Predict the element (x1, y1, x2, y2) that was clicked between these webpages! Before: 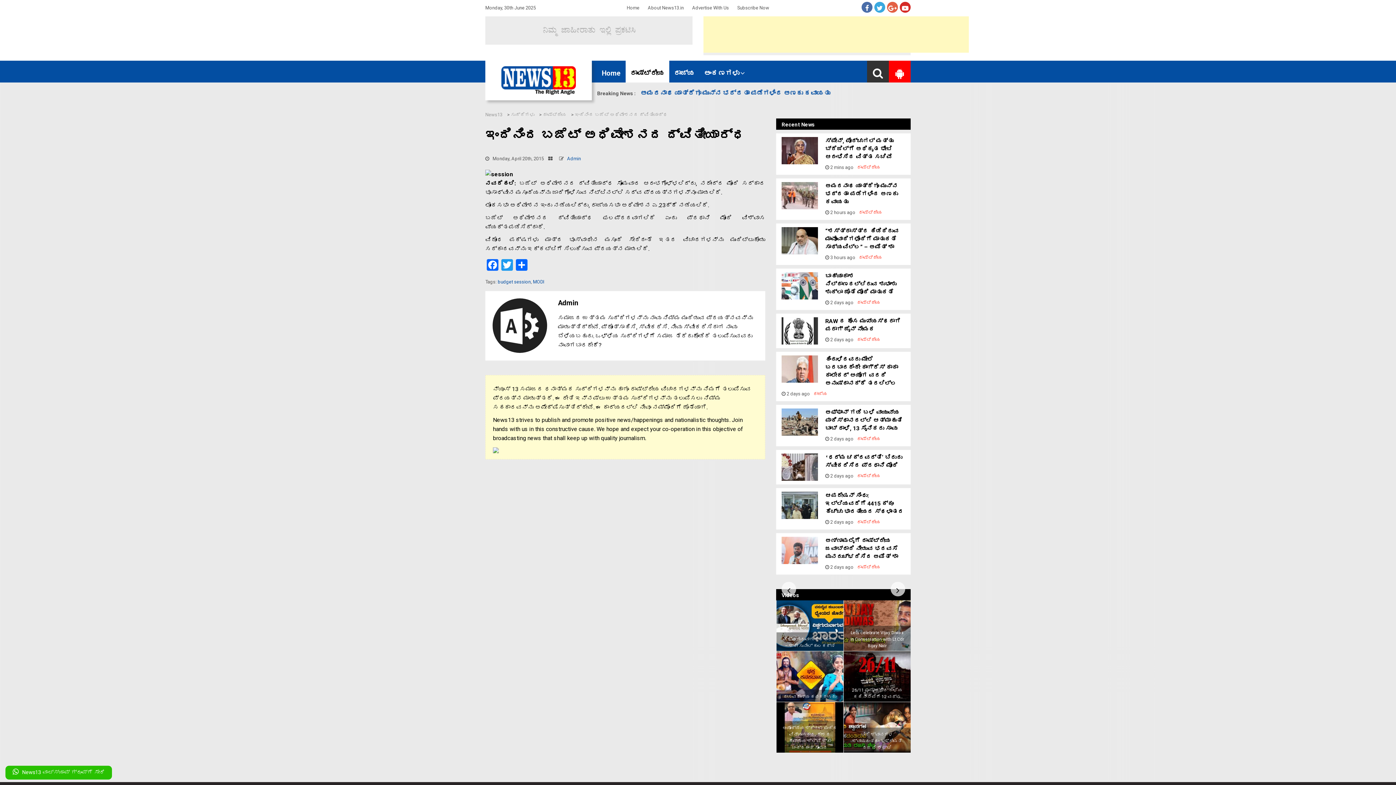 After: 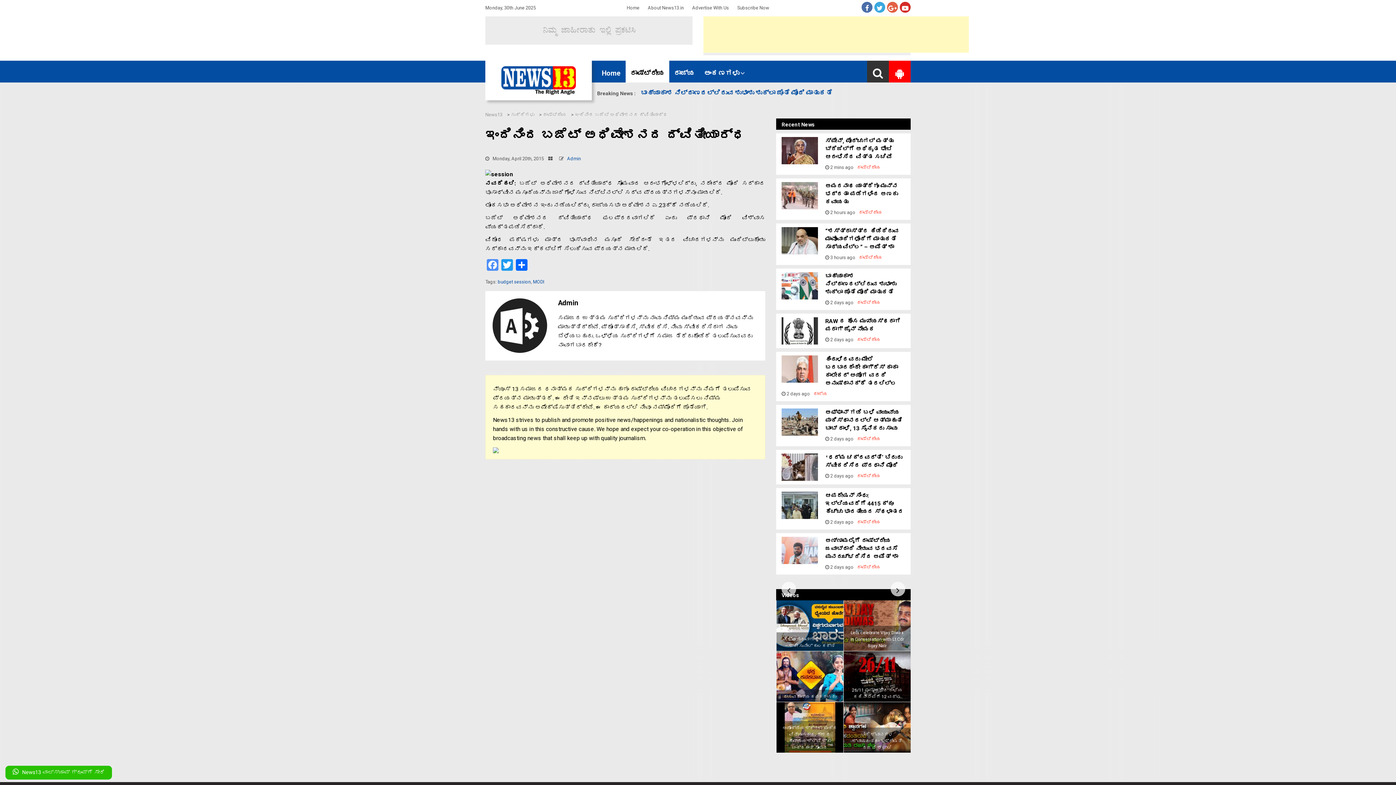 Action: bbox: (485, 259, 500, 272) label: Facebook